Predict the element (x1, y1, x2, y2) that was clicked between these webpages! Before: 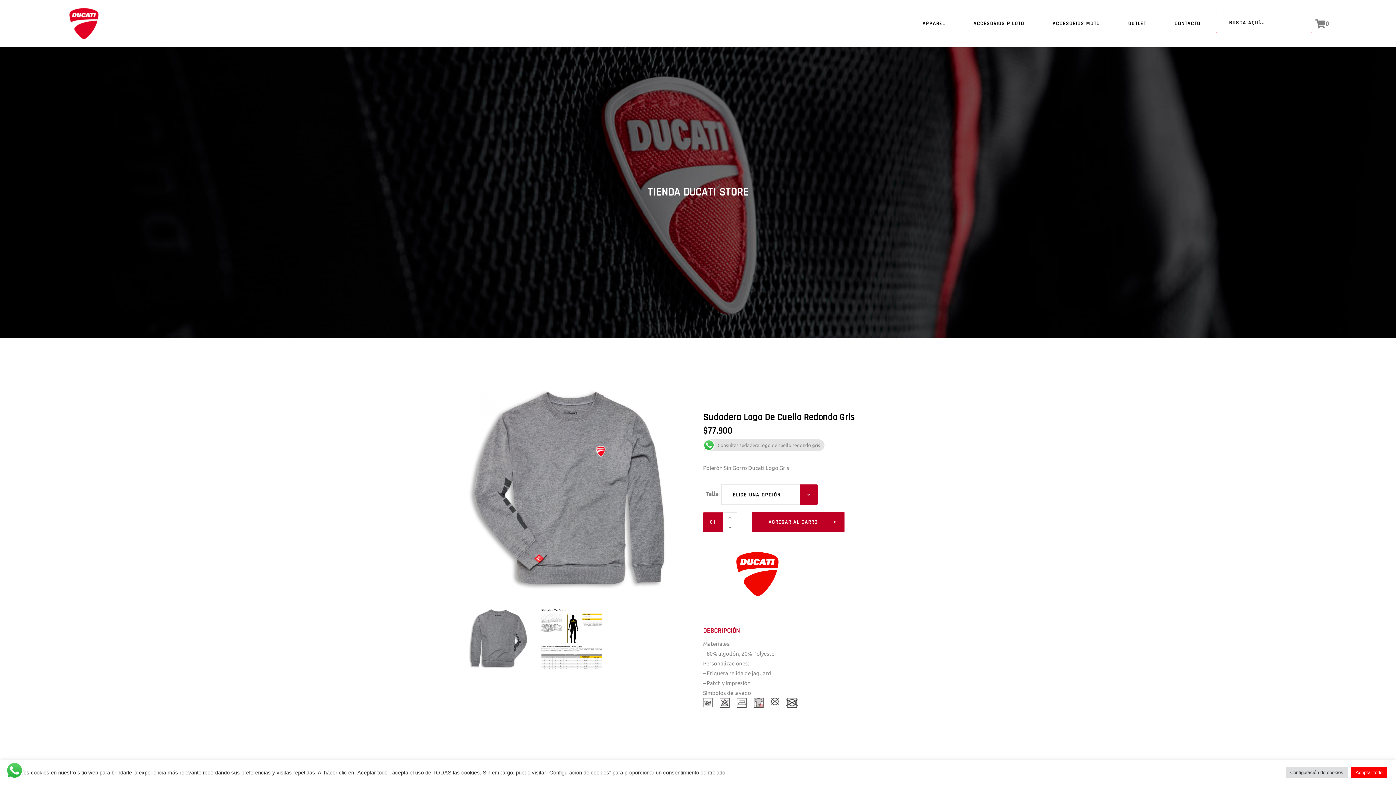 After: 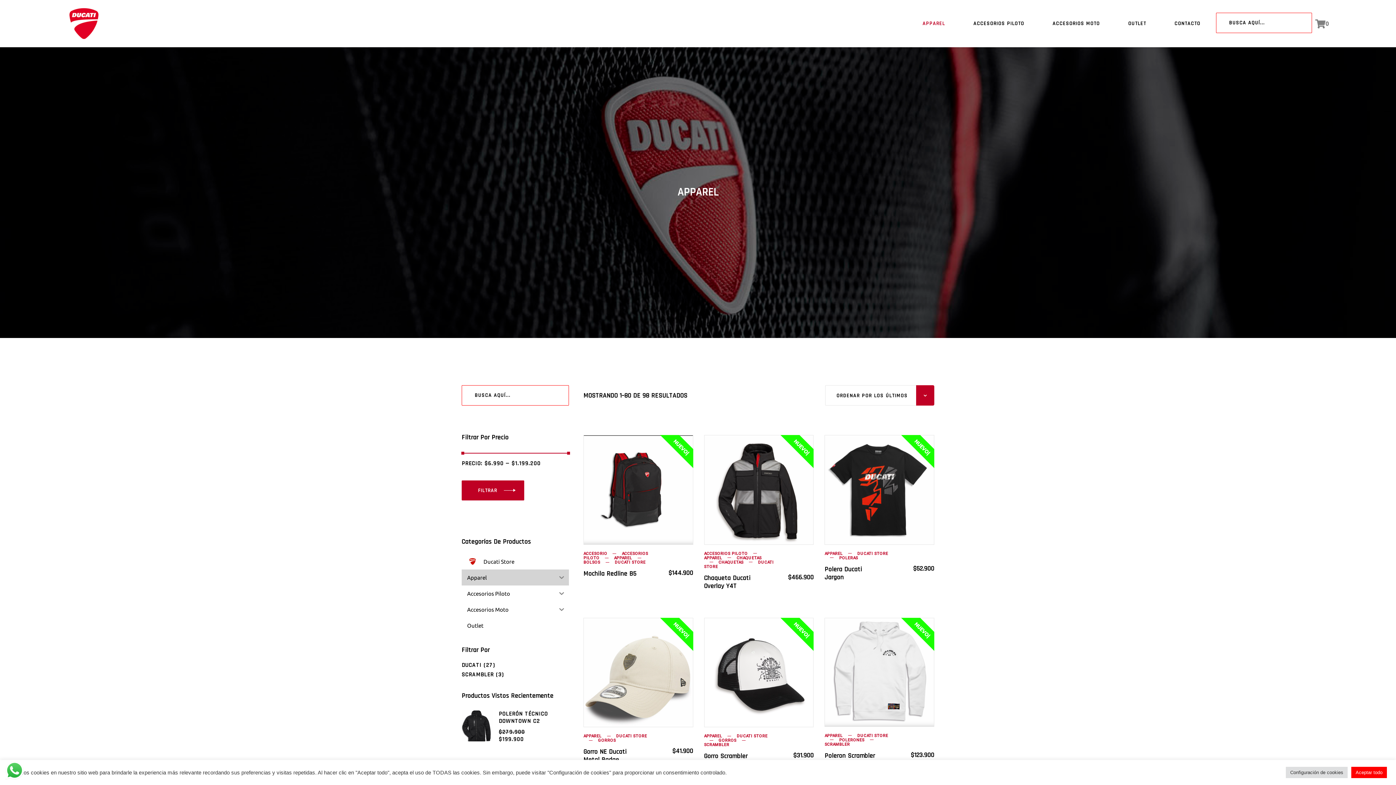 Action: bbox: (909, 11, 959, 36) label: APPAREL